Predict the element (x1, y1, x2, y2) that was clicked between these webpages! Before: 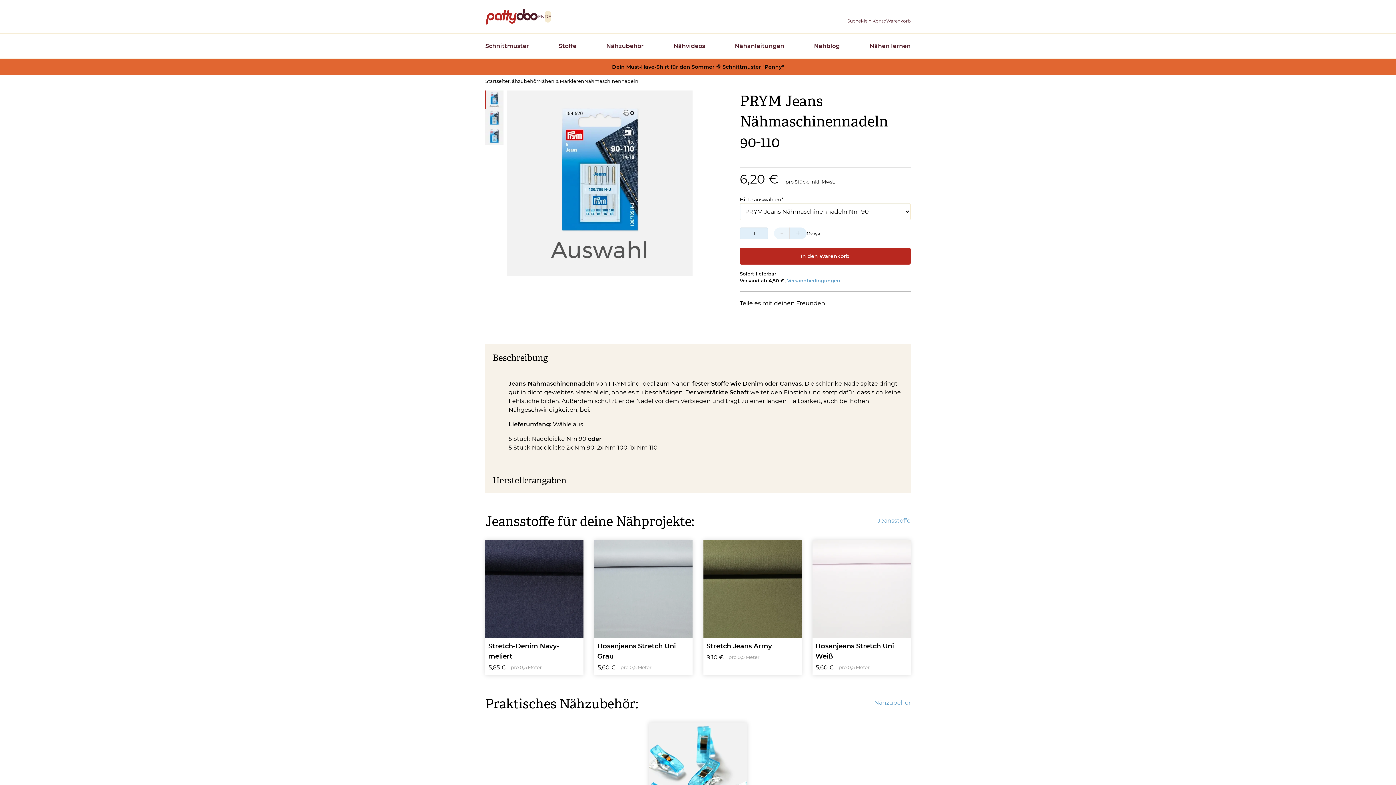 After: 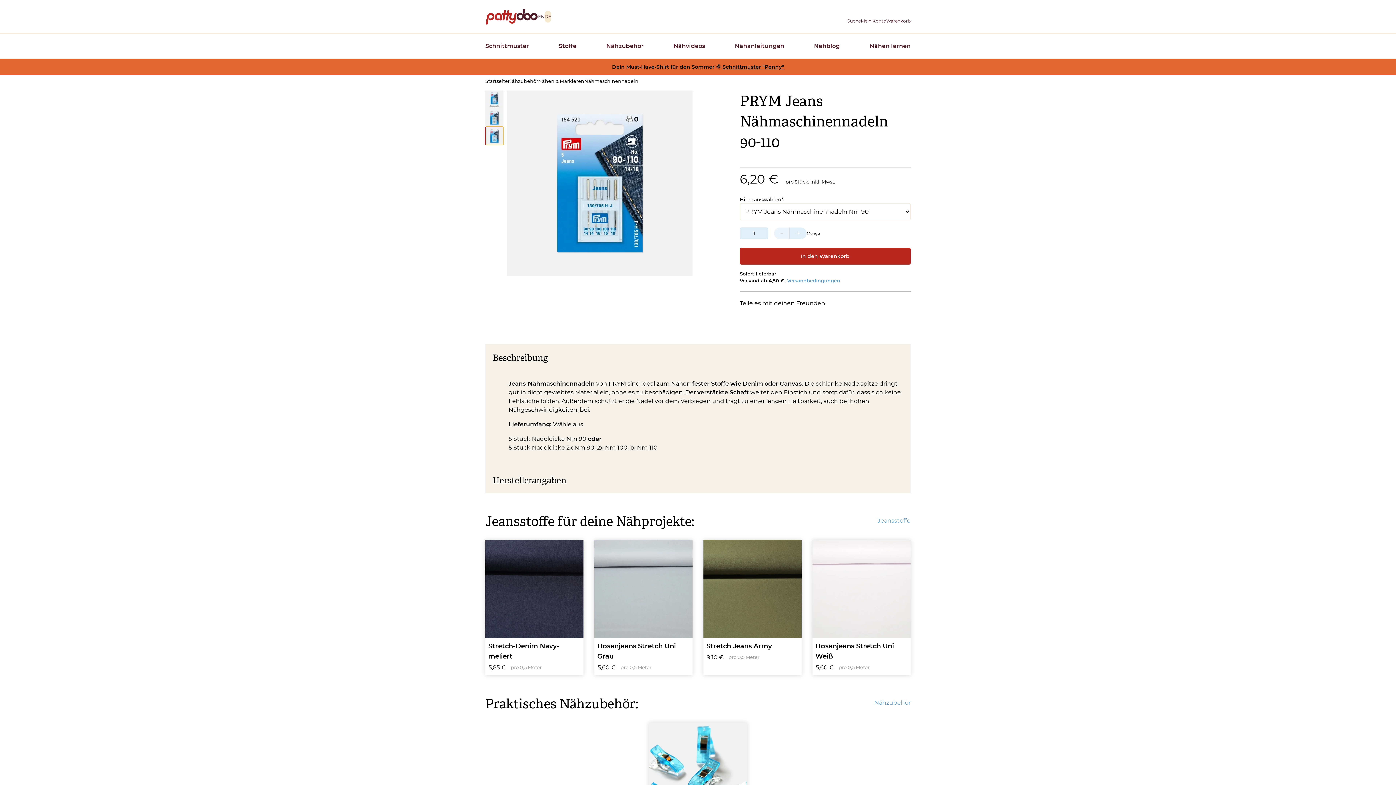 Action: bbox: (485, 126, 503, 145)